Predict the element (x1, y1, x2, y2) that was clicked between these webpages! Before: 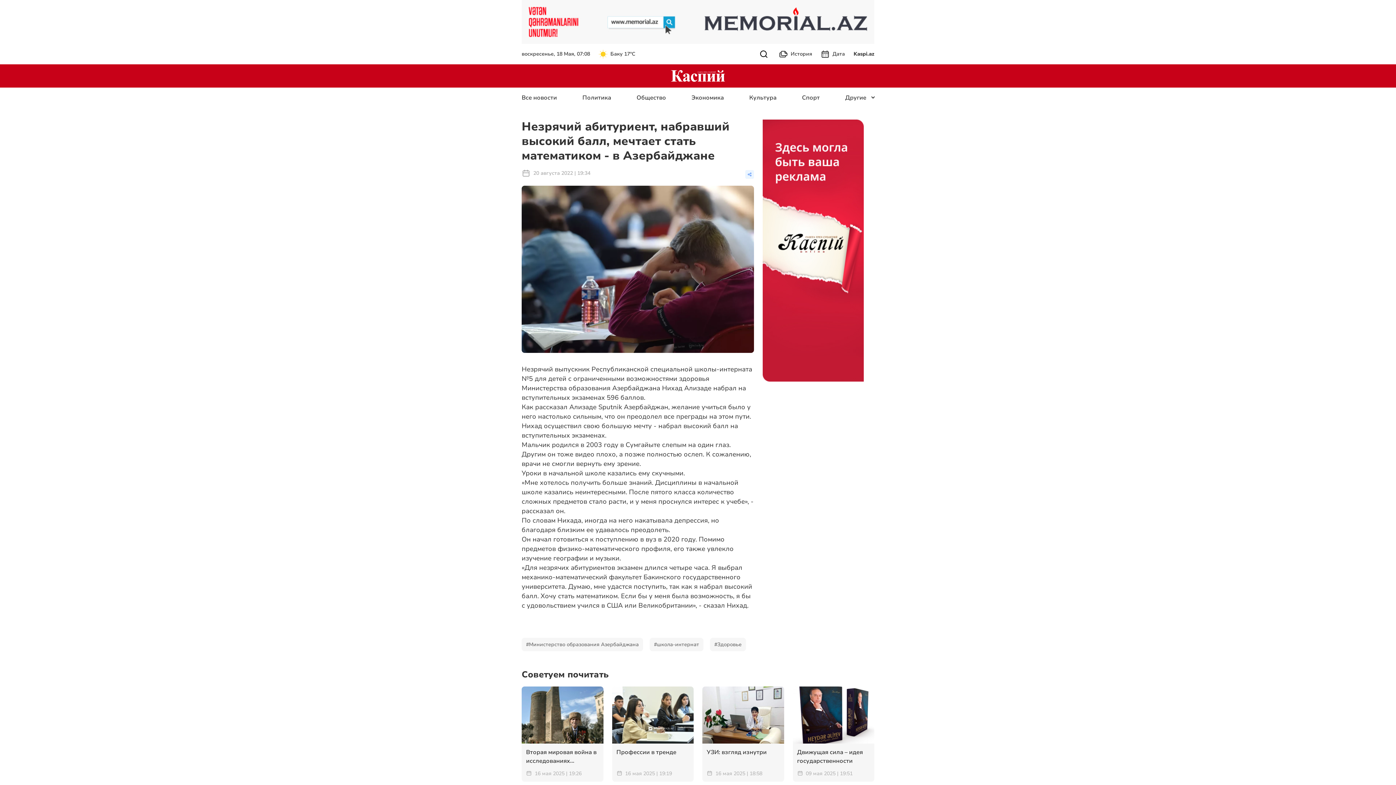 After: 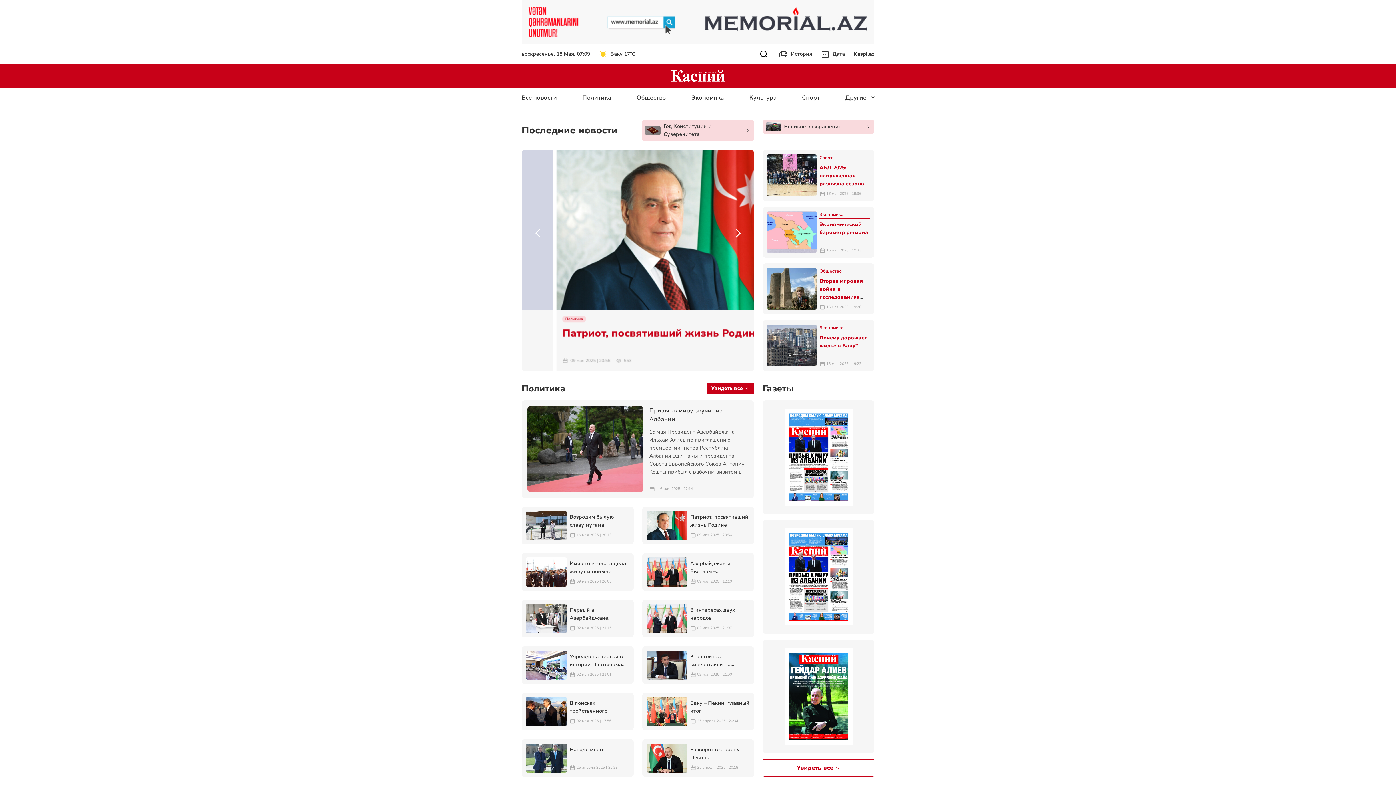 Action: bbox: (671, 71, 725, 79)